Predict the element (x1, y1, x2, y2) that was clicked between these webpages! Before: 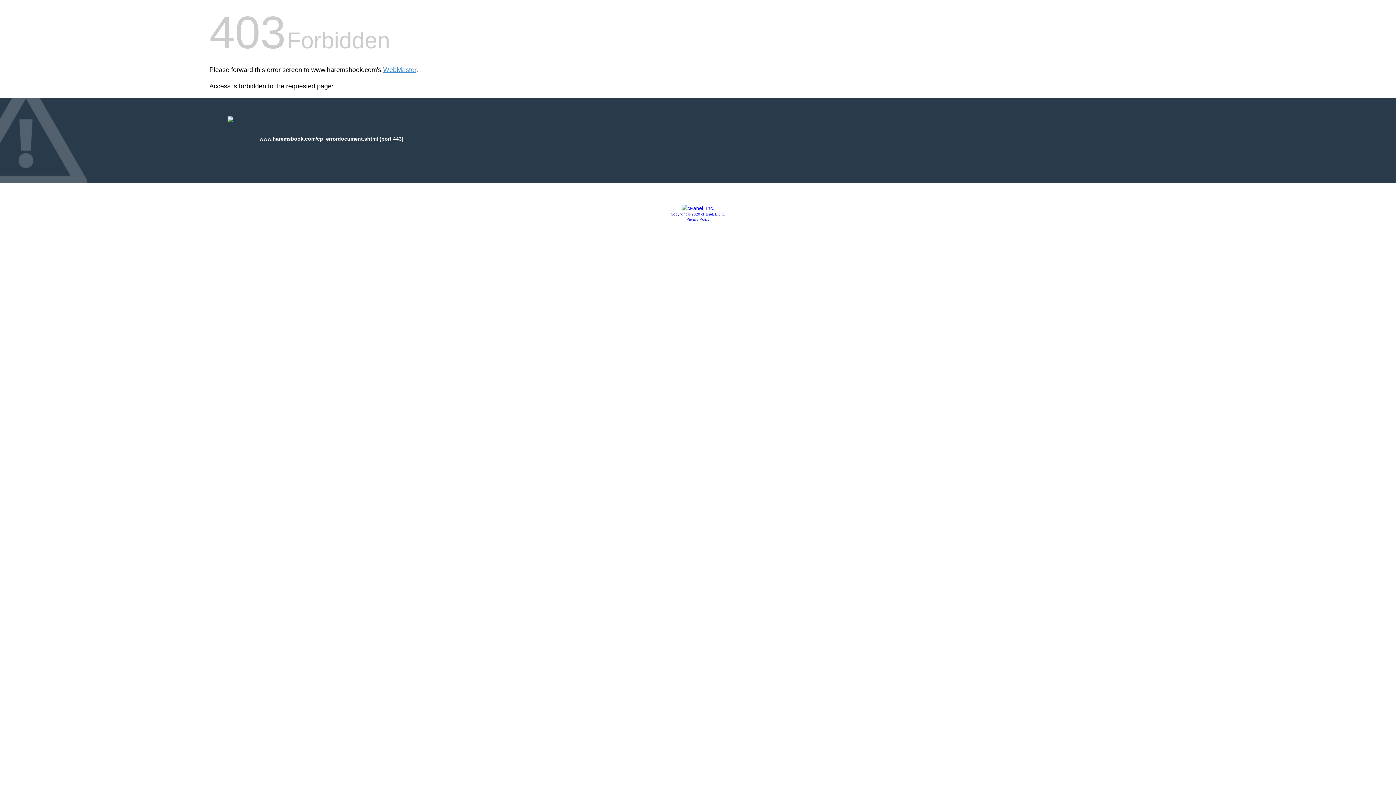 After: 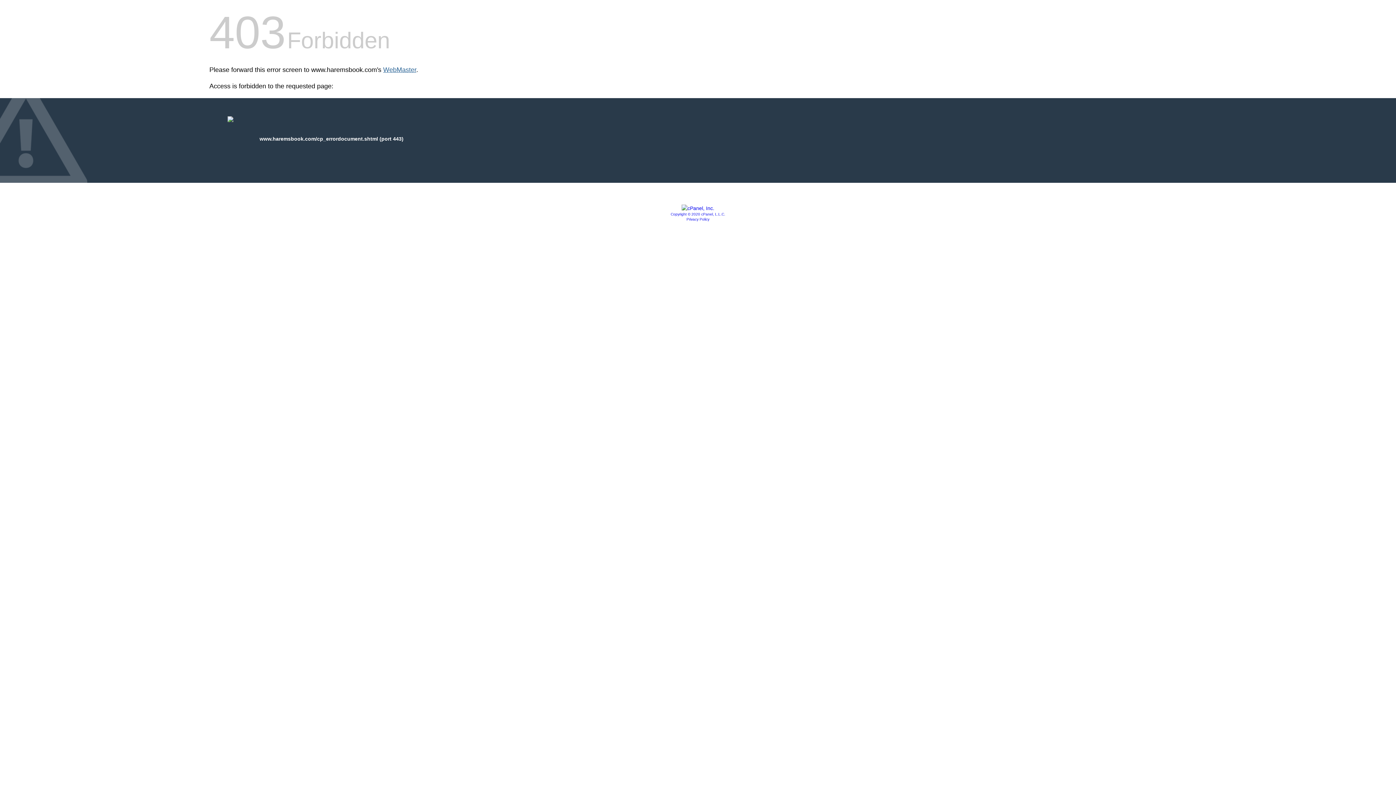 Action: label: WebMaster bbox: (383, 66, 416, 73)